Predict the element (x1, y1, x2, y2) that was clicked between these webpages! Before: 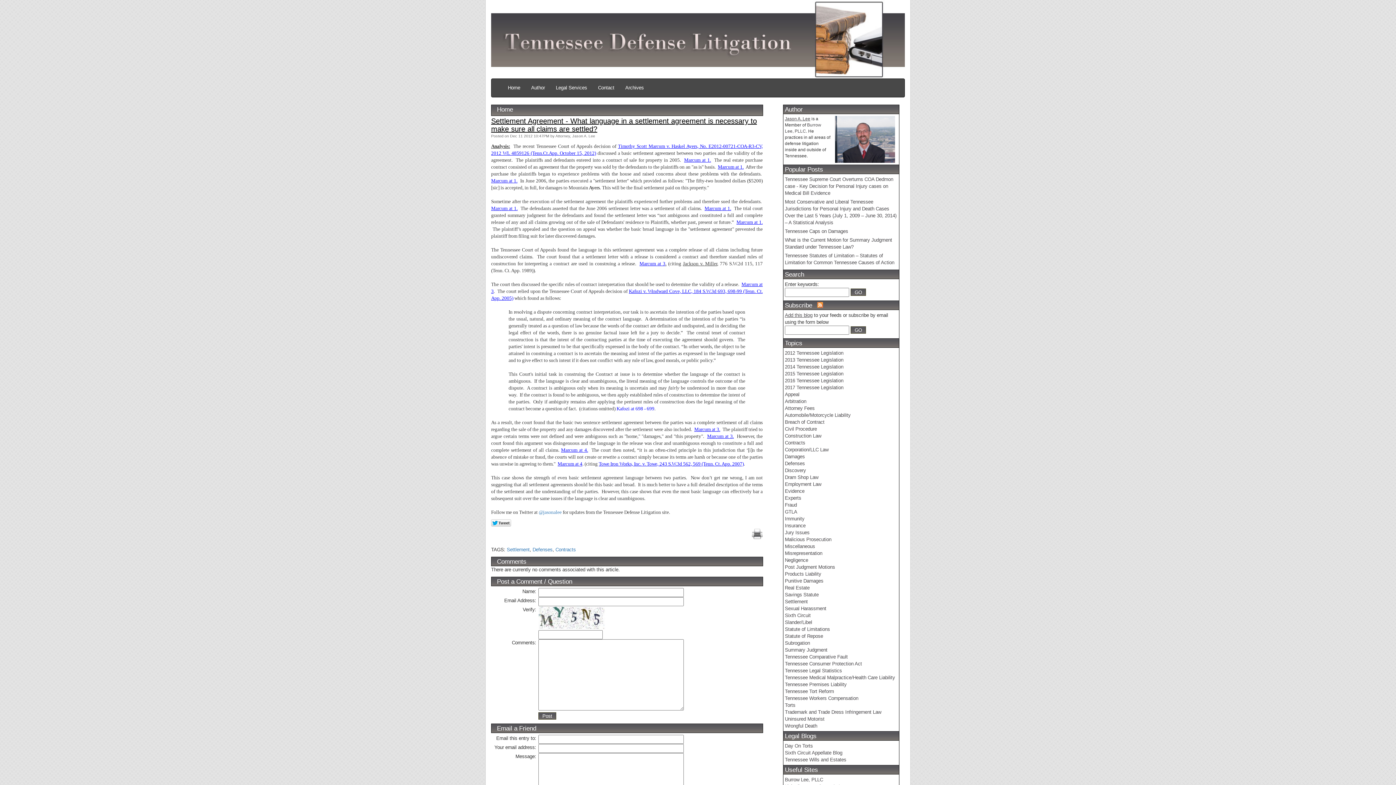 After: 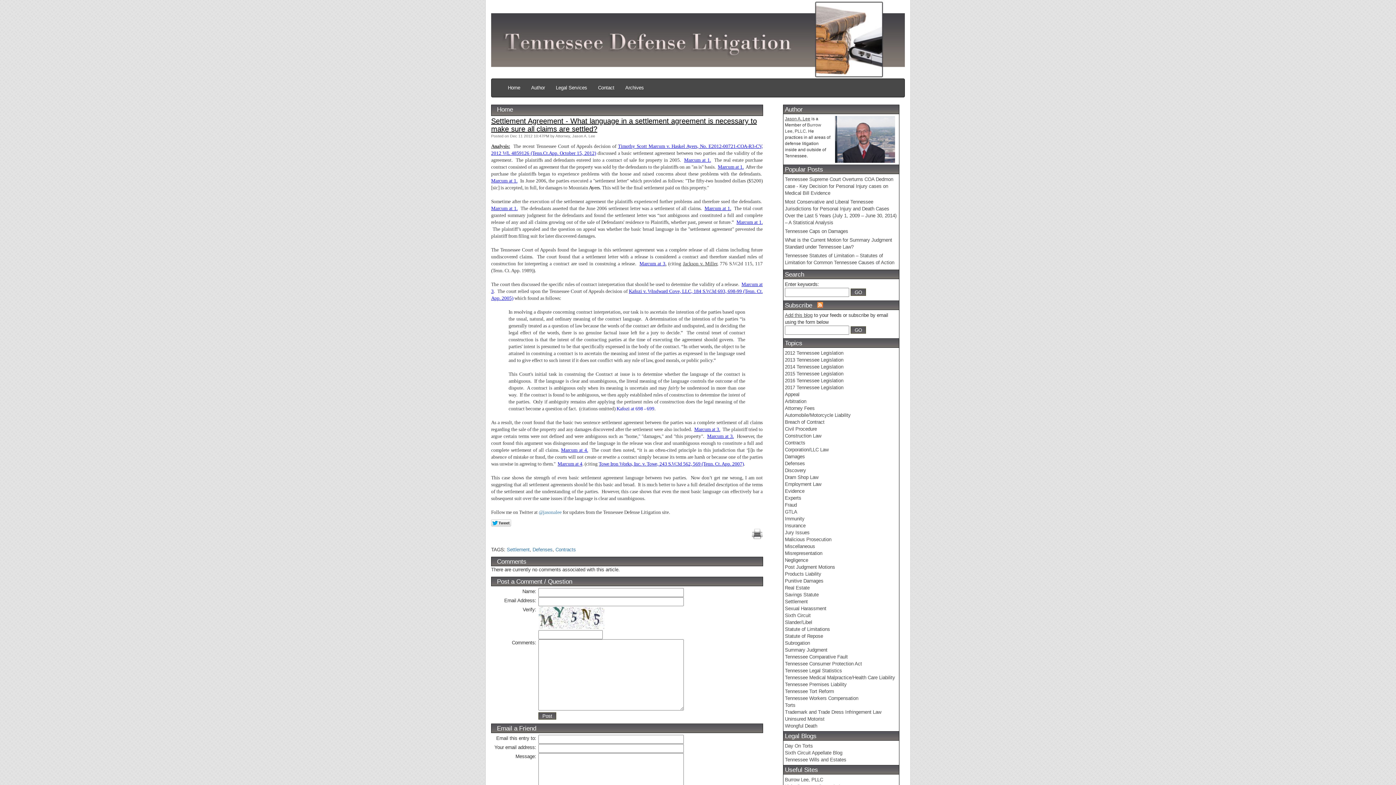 Action: bbox: (704, 205, 731, 211) label: Marcum at 1.